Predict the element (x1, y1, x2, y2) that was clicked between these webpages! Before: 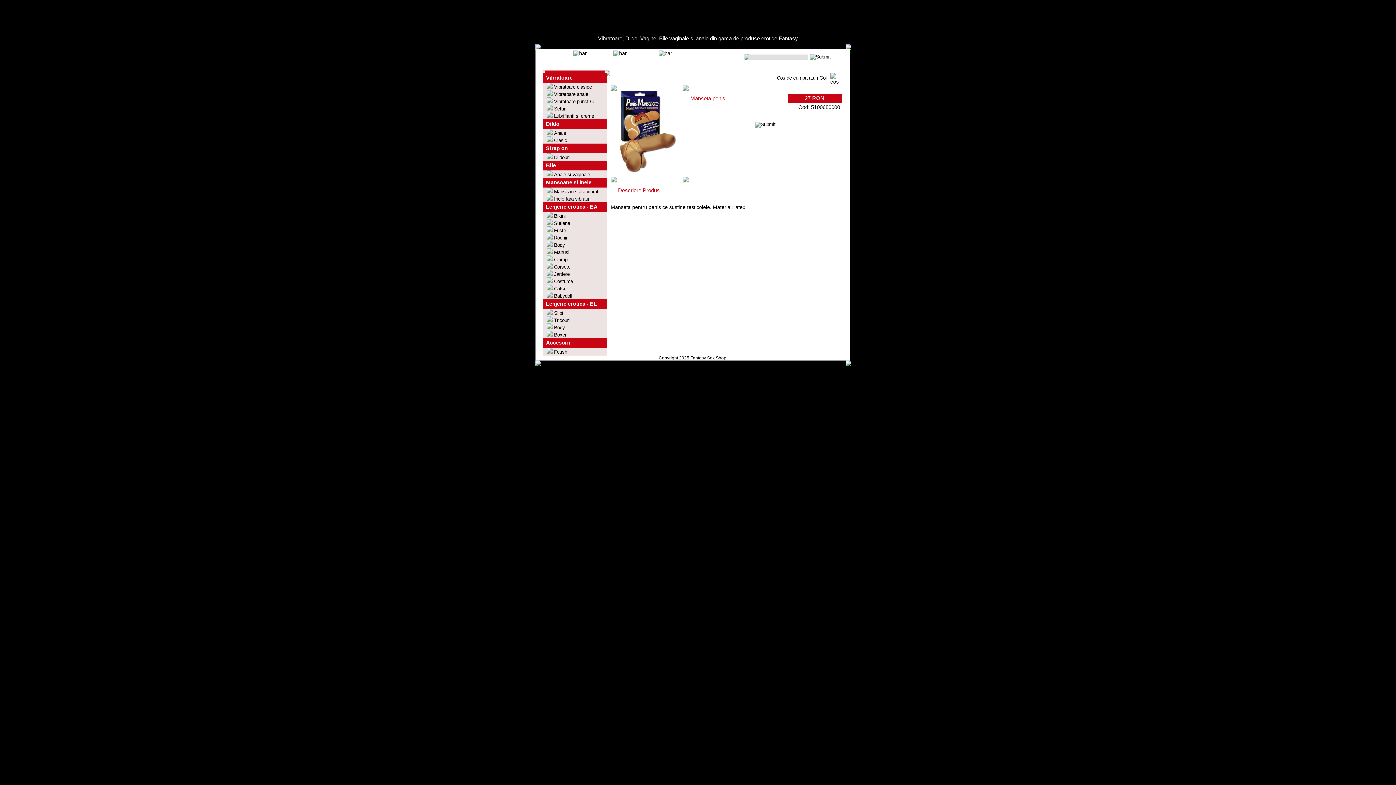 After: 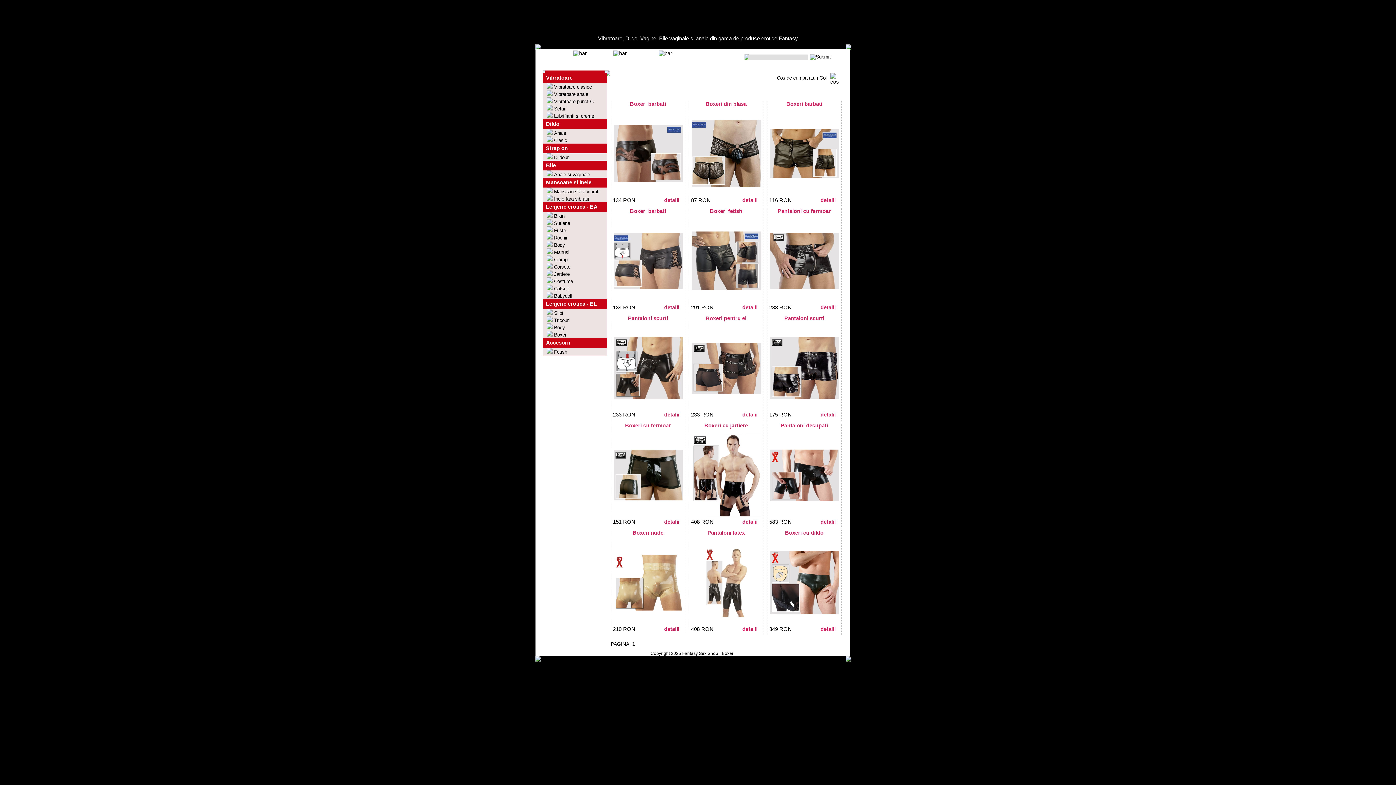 Action: bbox: (554, 332, 567, 337) label: Boxeri